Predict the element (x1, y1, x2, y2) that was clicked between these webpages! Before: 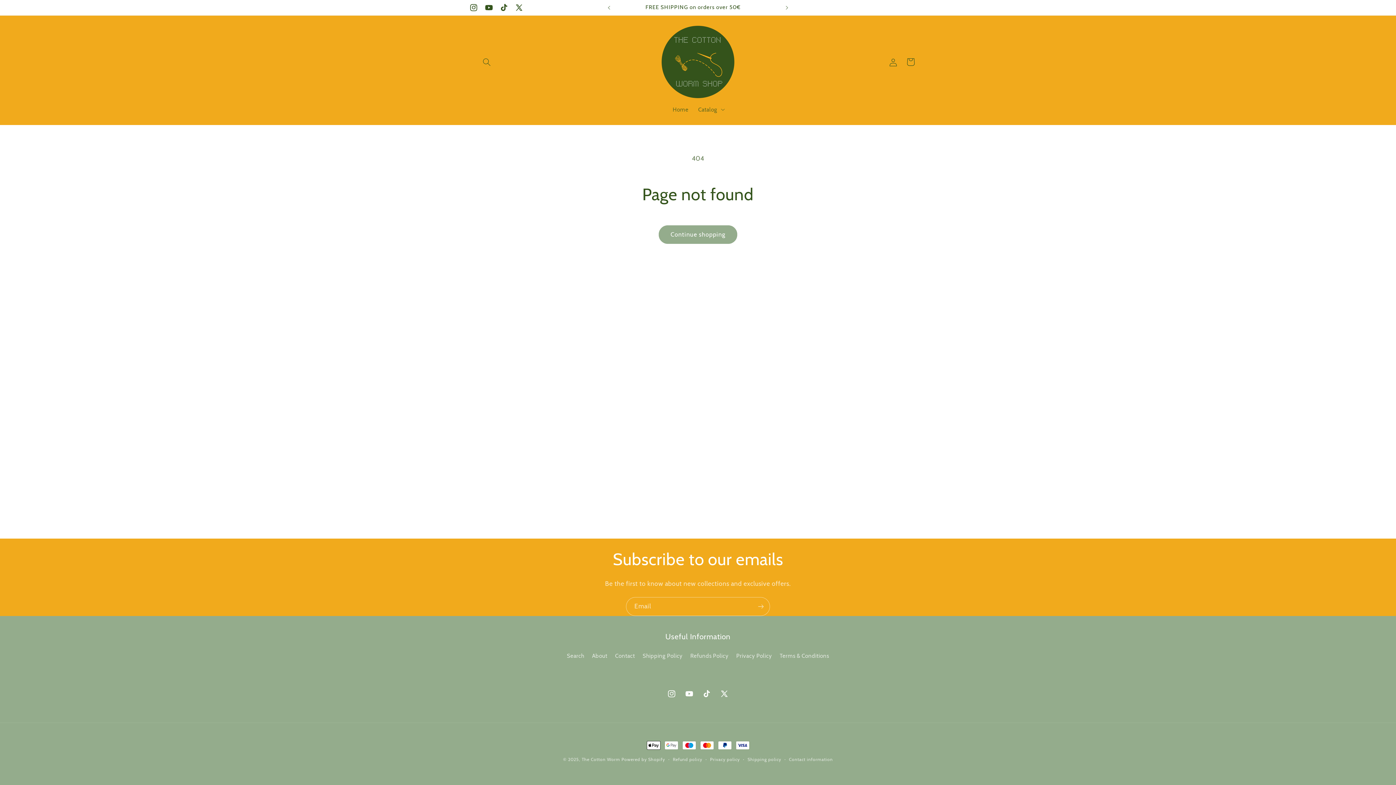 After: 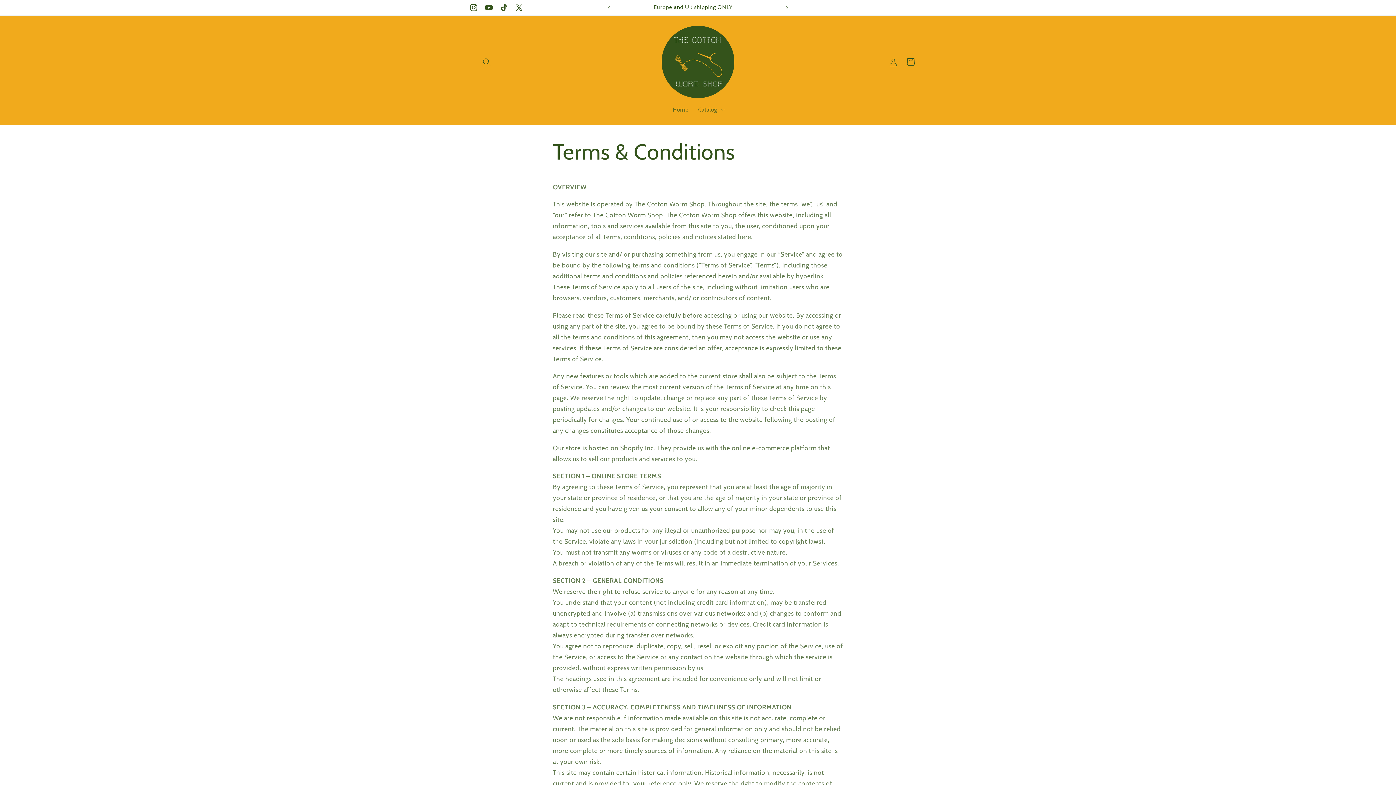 Action: bbox: (779, 649, 829, 663) label: Terms & Conditions